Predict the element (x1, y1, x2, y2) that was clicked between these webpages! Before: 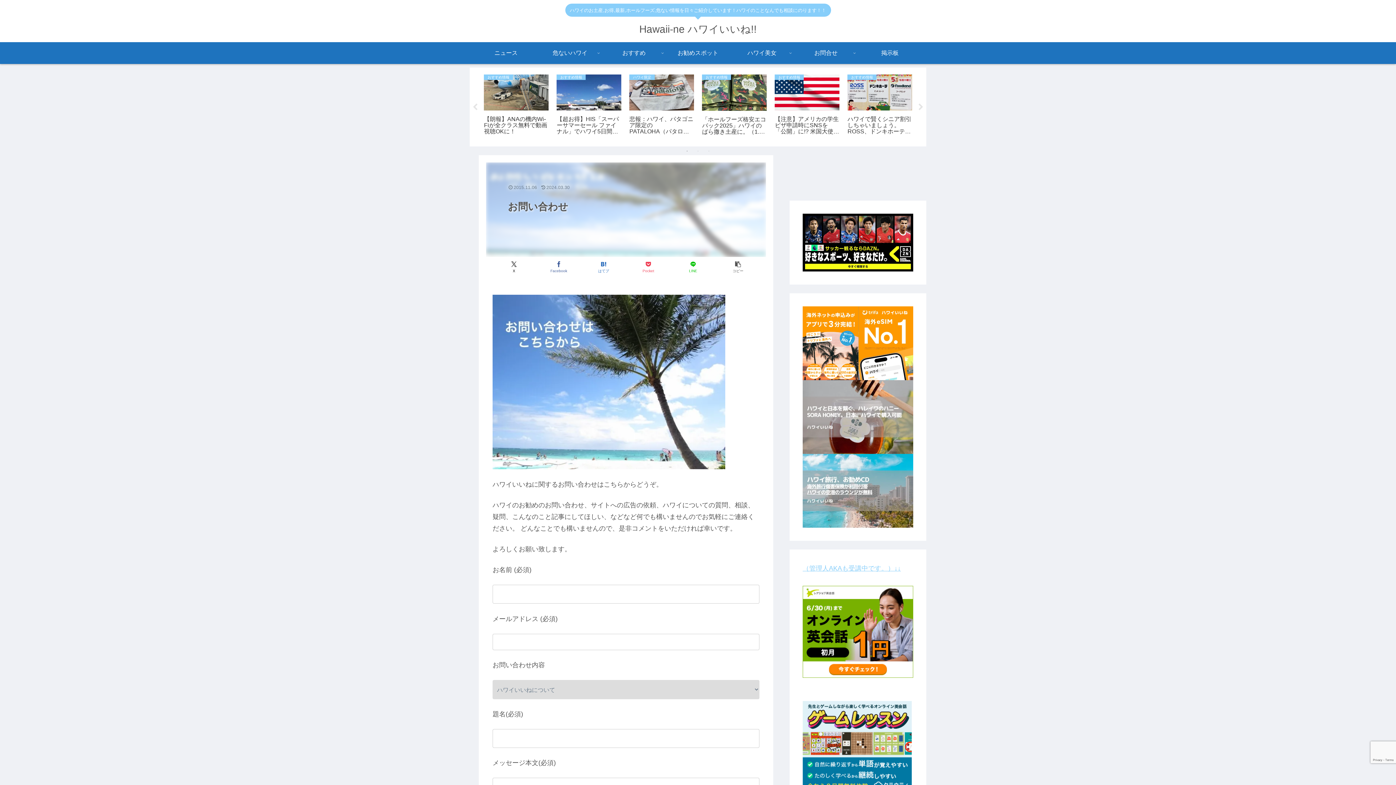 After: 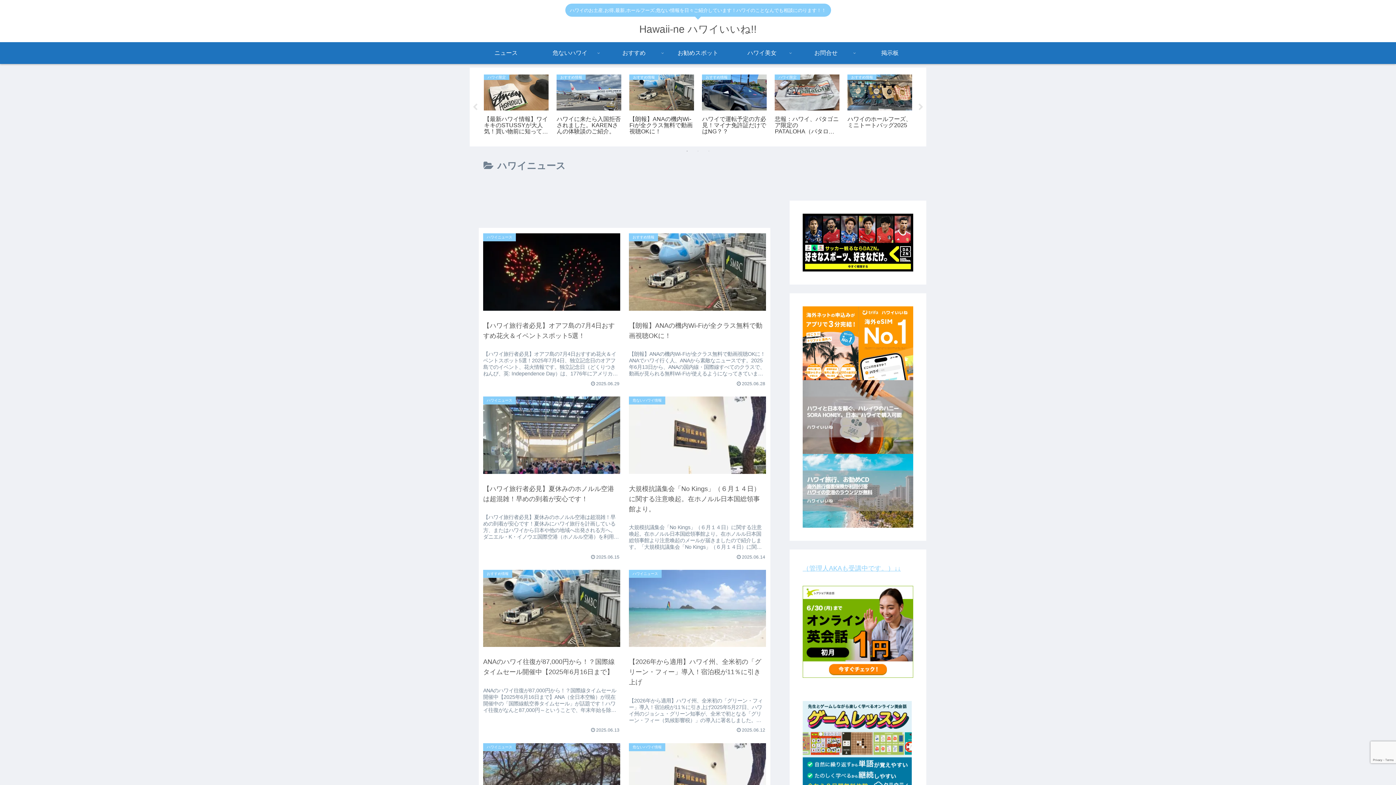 Action: bbox: (474, 42, 538, 64) label: ニュース